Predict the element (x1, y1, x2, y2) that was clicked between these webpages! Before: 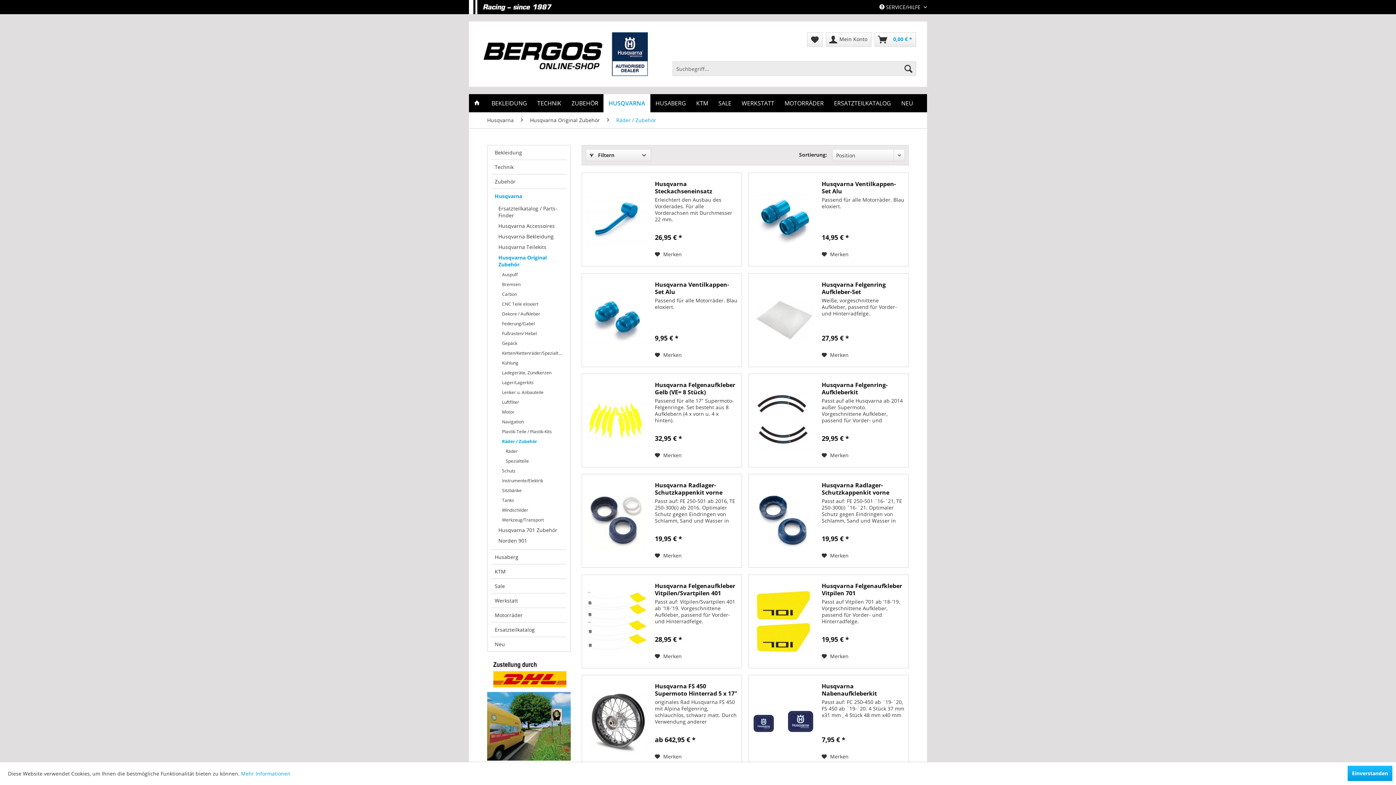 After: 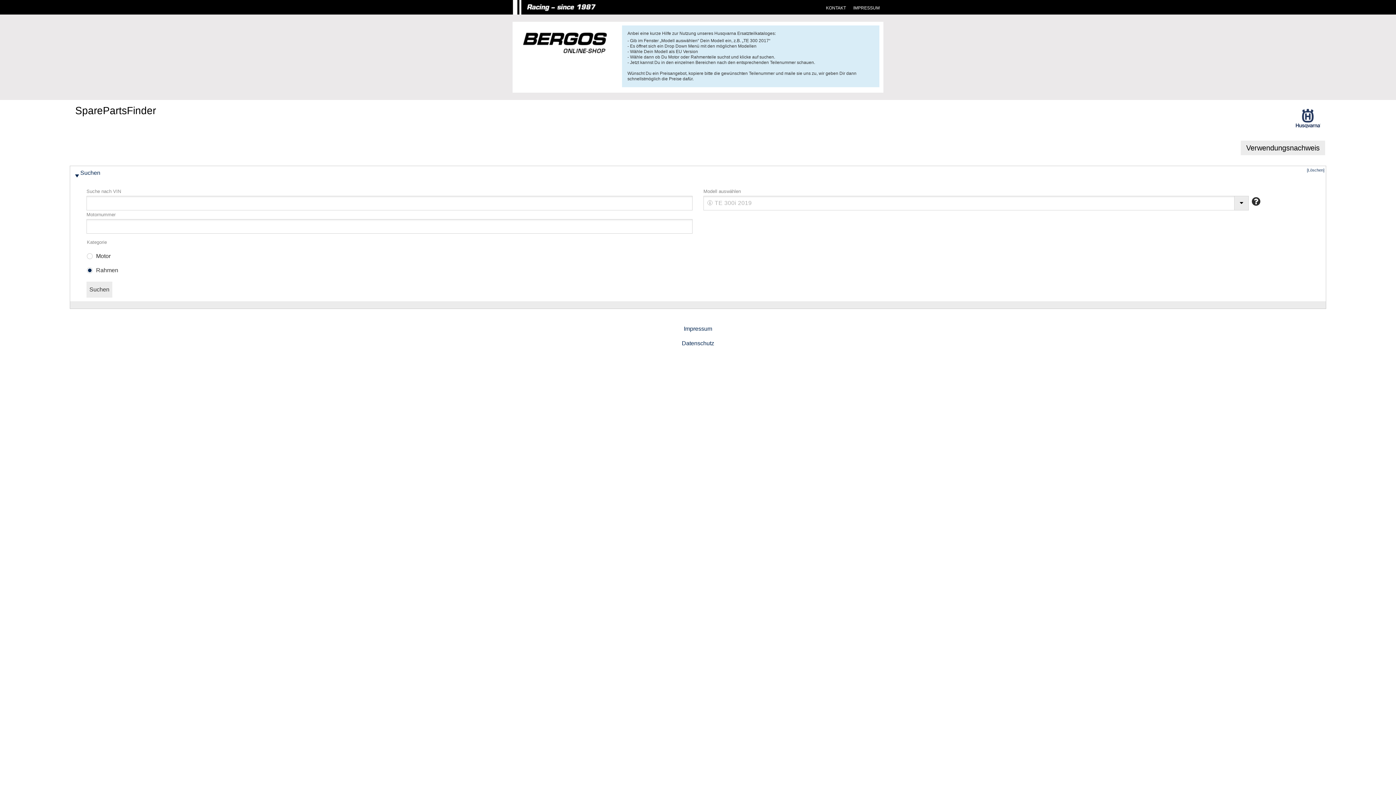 Action: label: Ersatzteilkatalog / Parts-Finder bbox: (494, 203, 566, 220)